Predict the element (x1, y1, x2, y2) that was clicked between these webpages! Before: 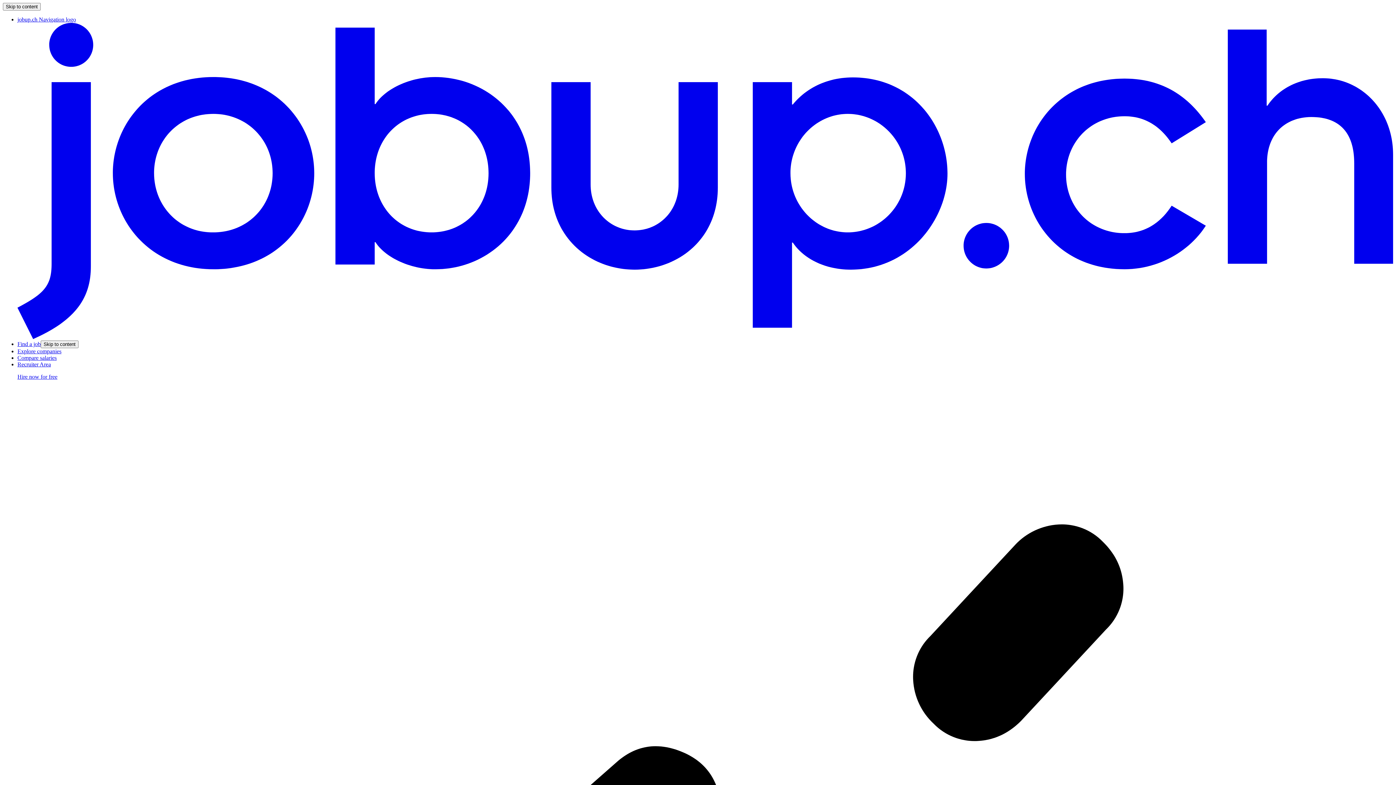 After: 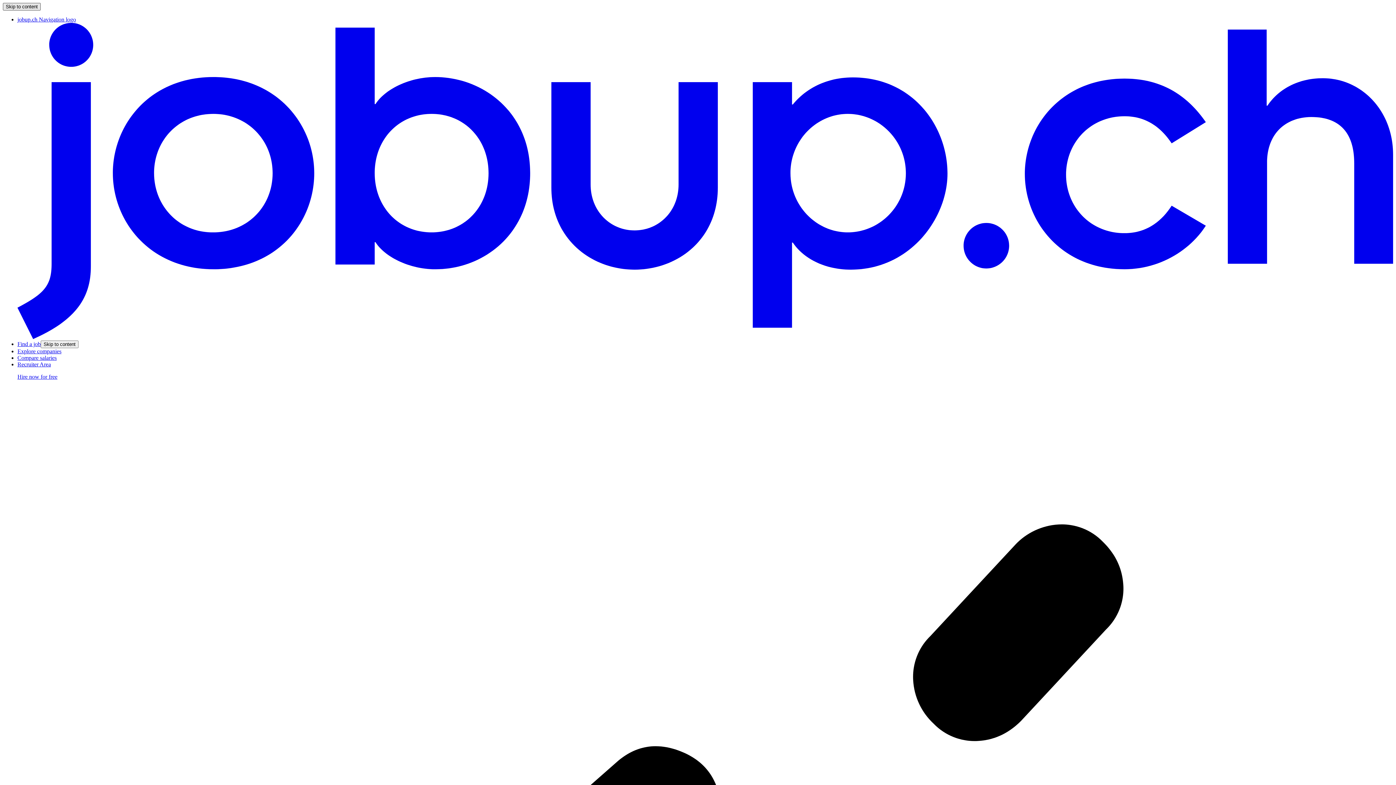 Action: bbox: (2, 2, 40, 10) label: Skip to content